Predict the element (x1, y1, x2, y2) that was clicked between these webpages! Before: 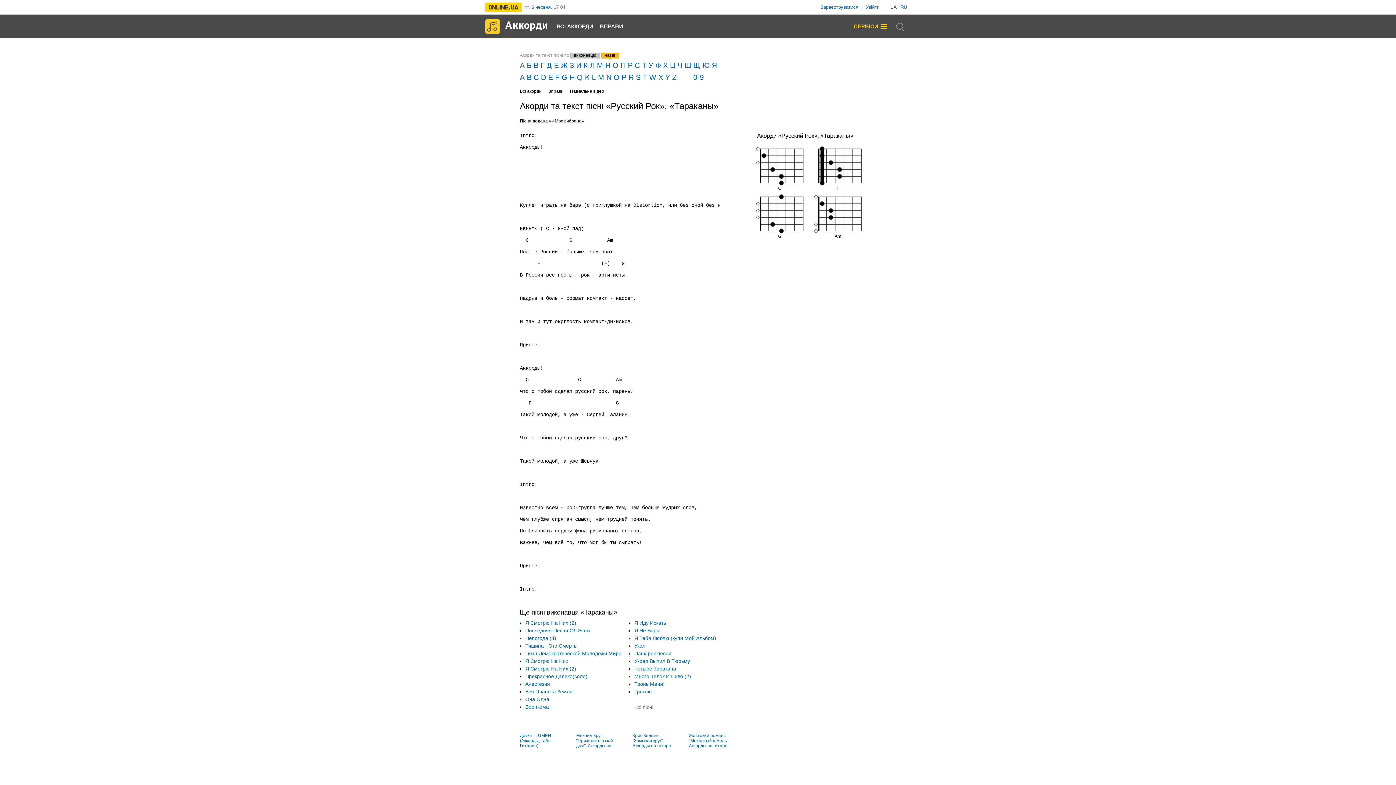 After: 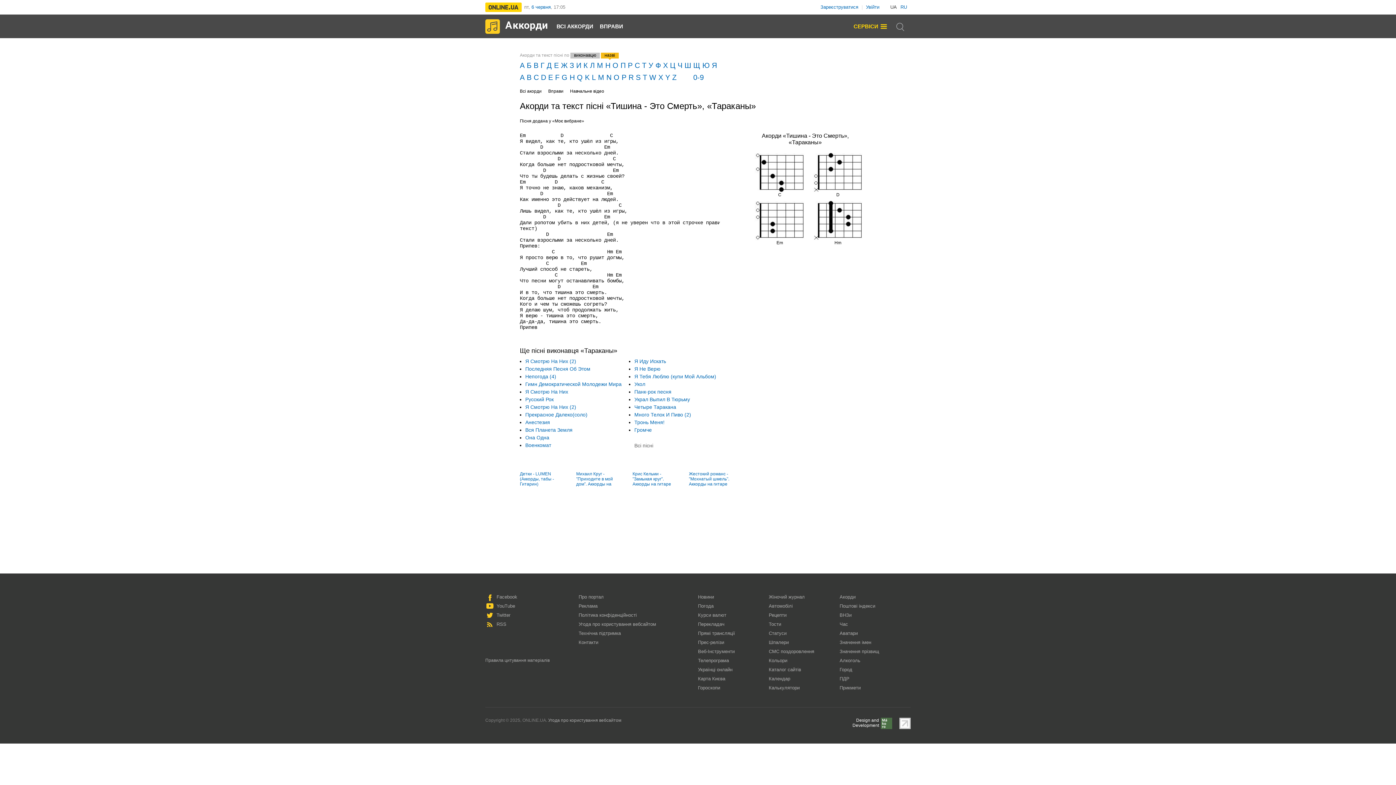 Action: label: Тишина - Это Смерть bbox: (525, 643, 576, 649)